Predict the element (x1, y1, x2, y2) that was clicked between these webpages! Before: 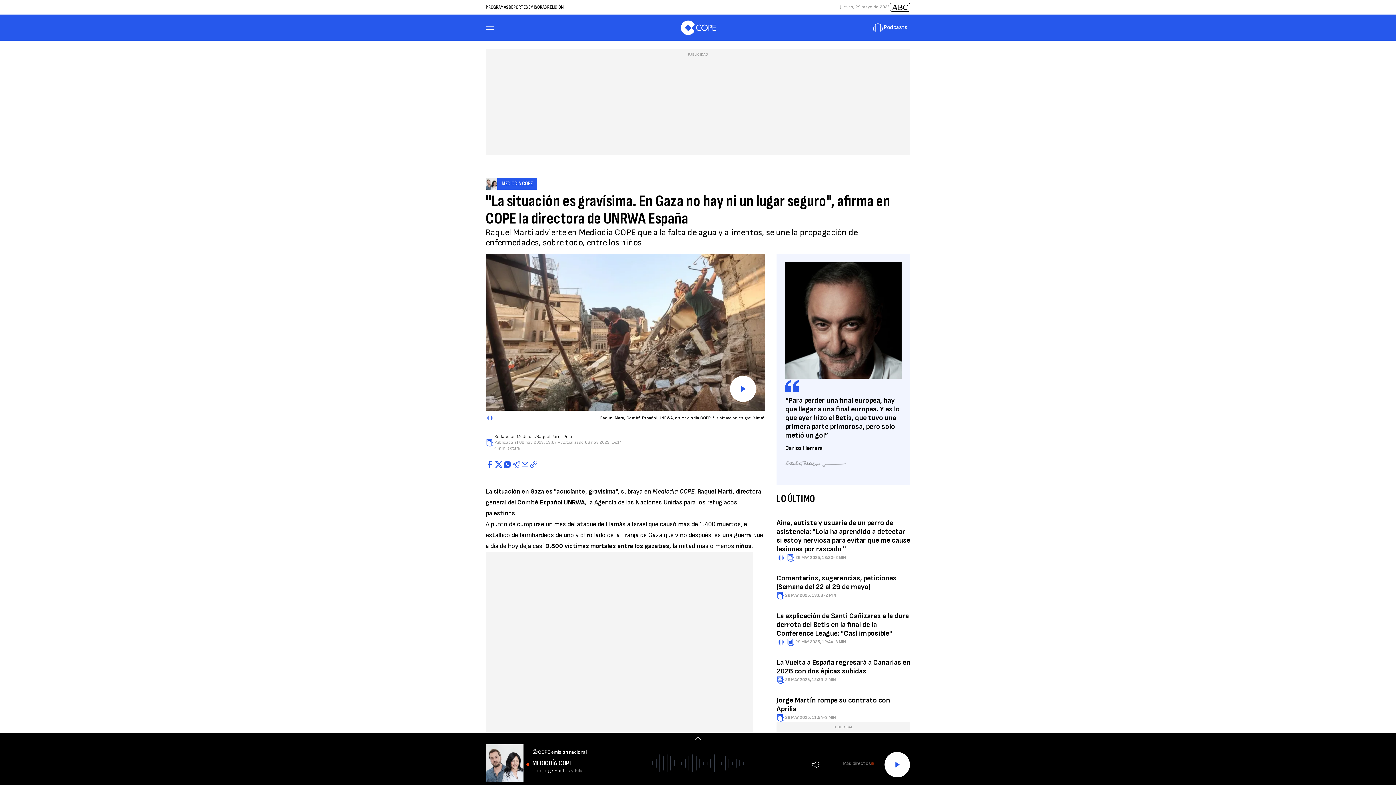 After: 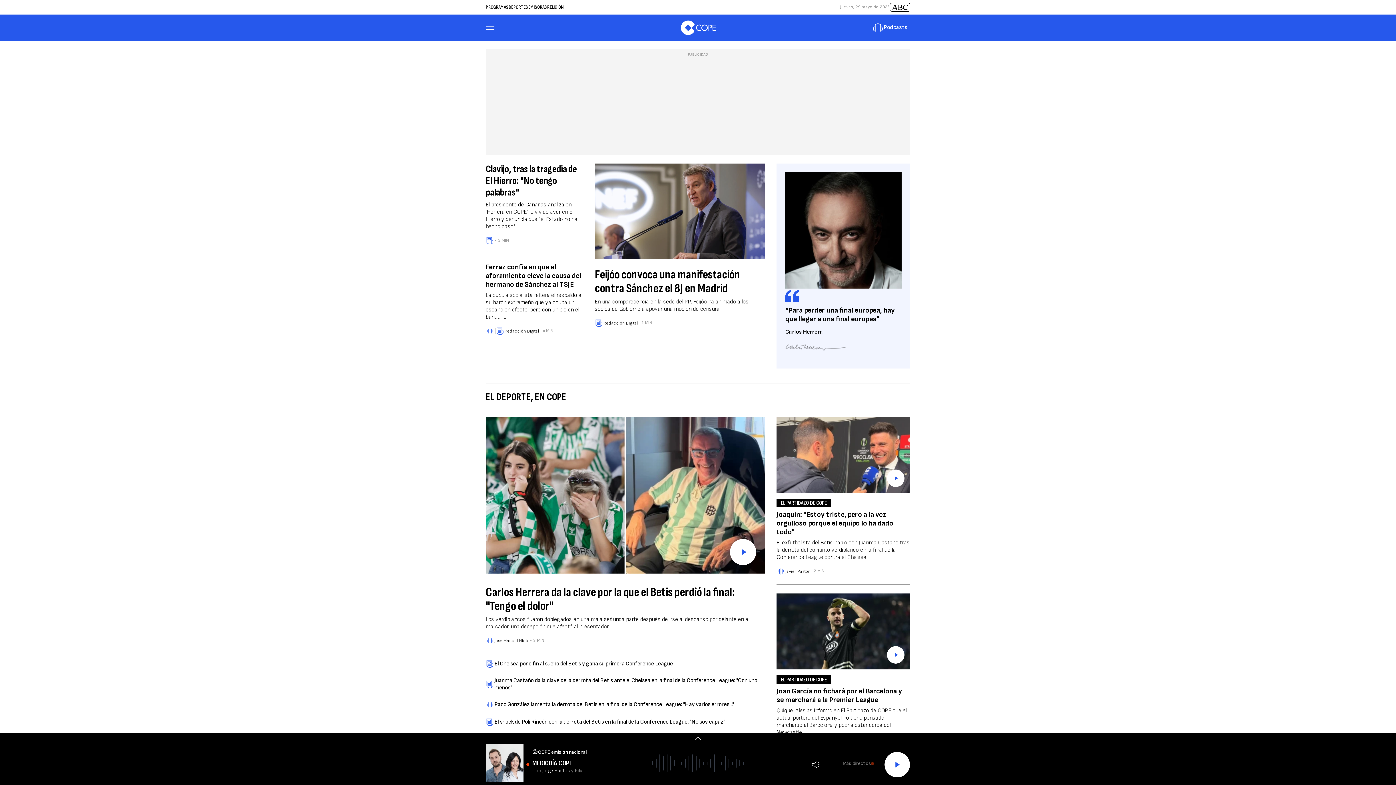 Action: bbox: (680, 20, 715, 34) label: COPE